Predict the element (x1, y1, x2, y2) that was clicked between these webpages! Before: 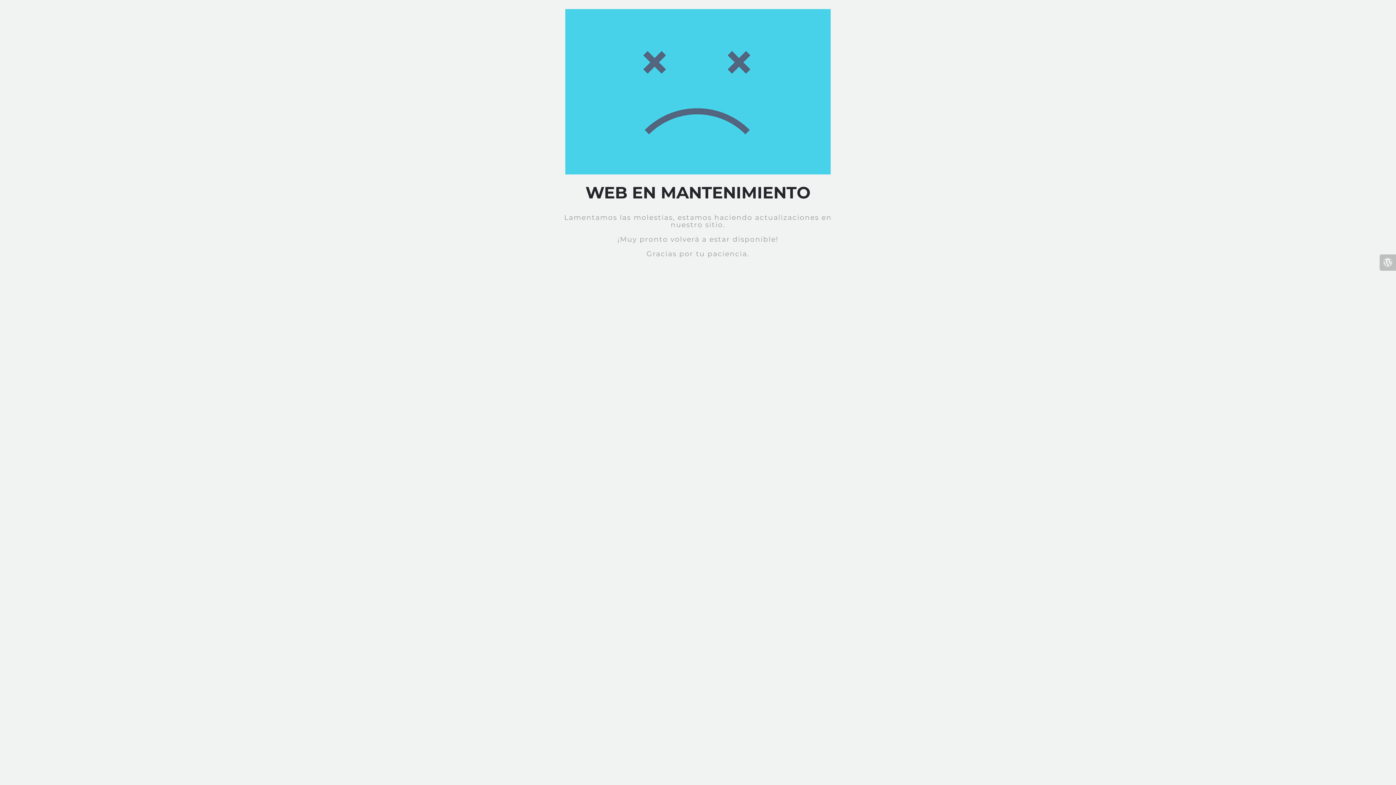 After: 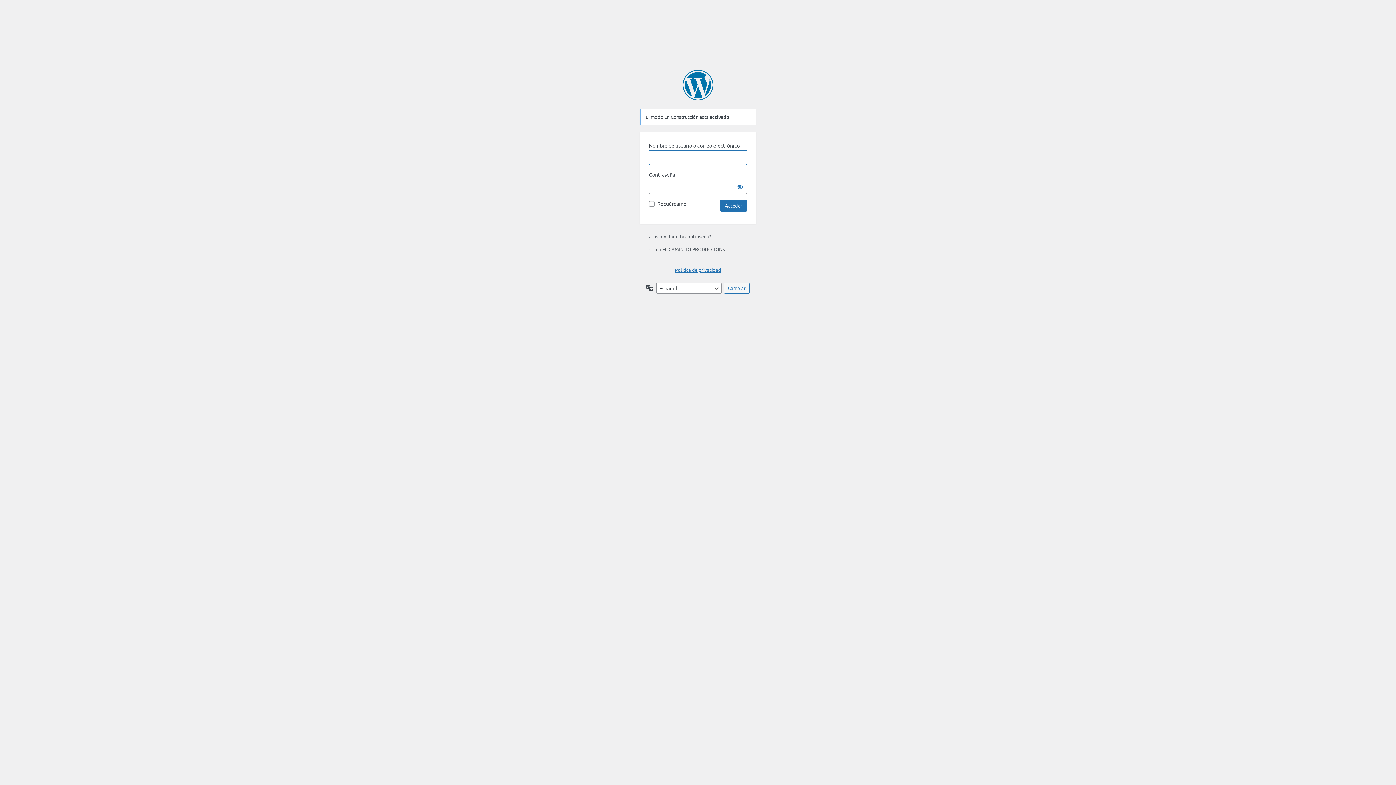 Action: bbox: (1380, 254, 1396, 271)